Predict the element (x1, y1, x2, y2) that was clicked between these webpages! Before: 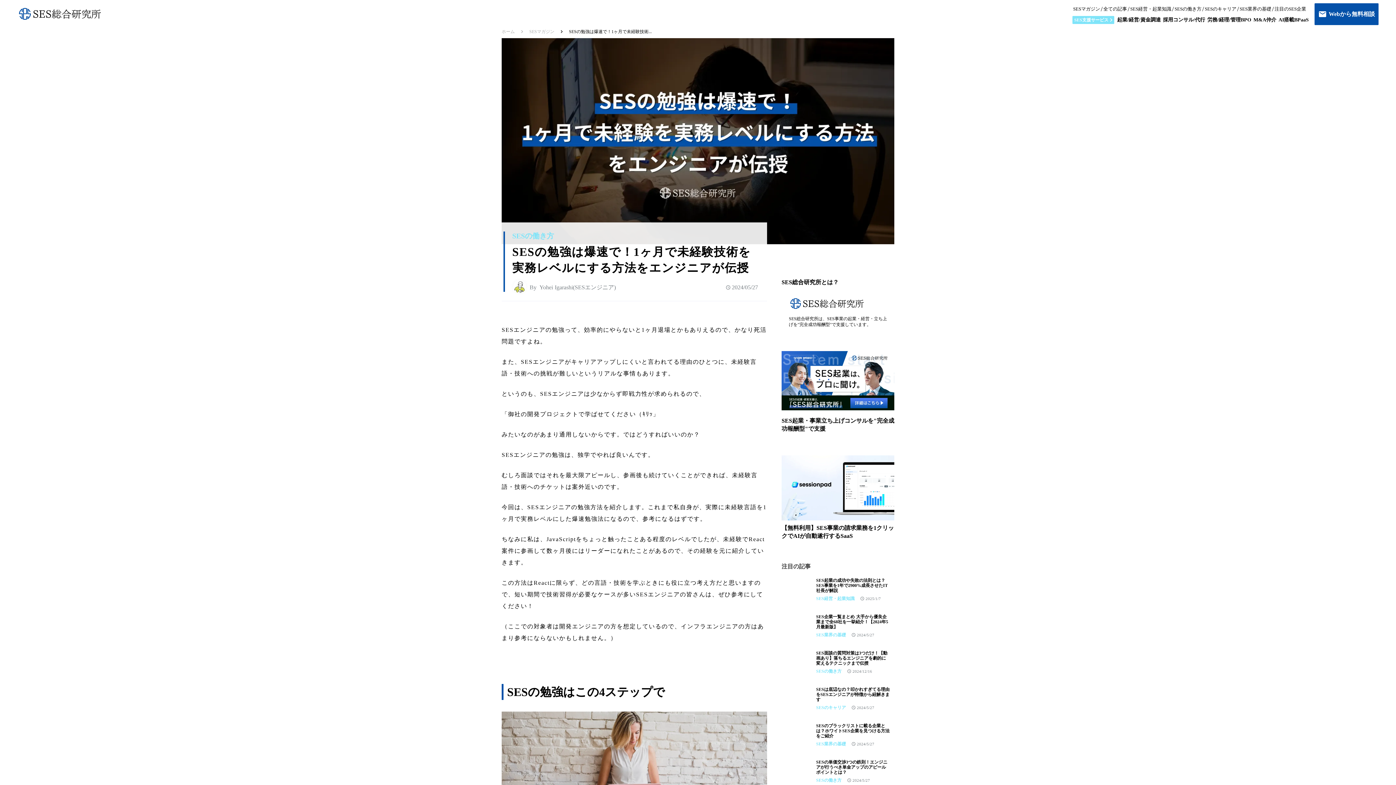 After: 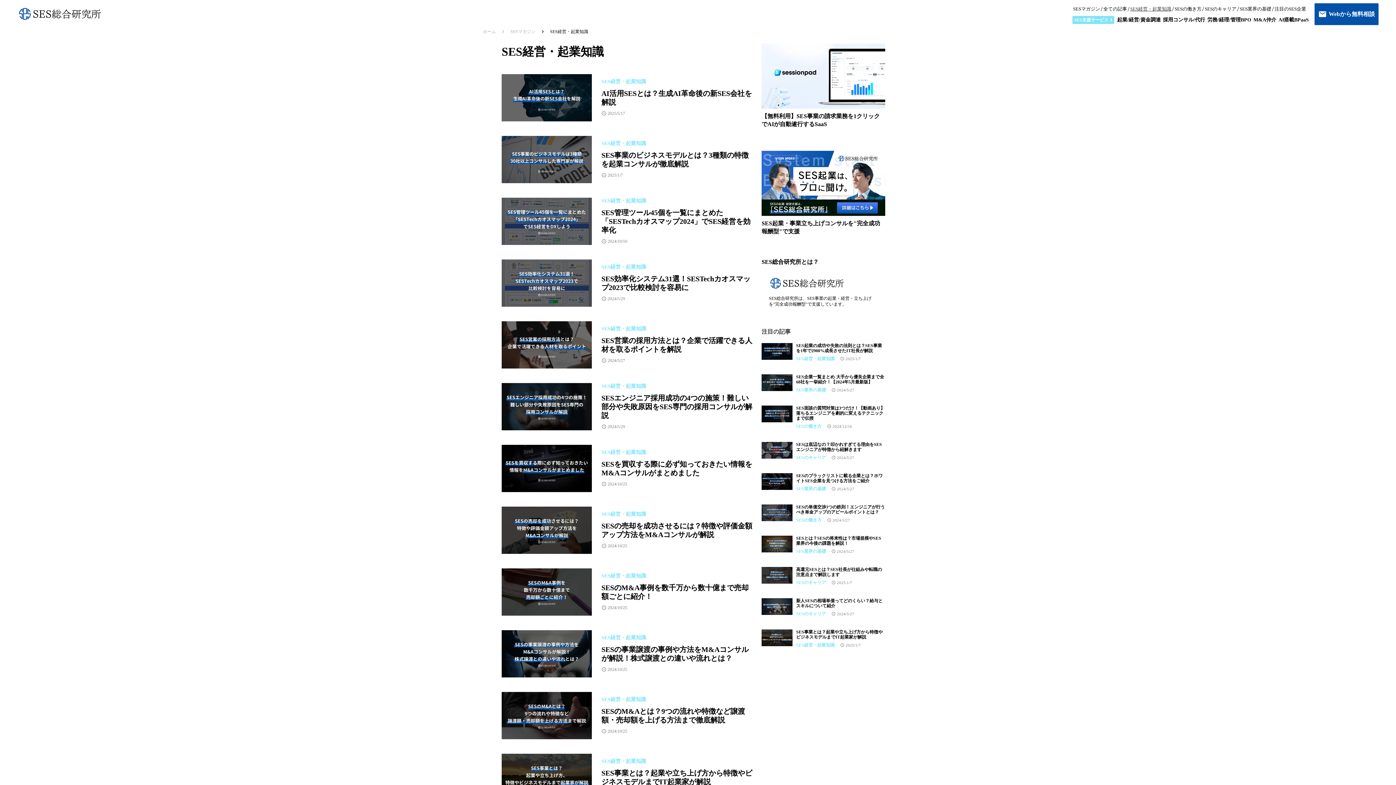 Action: label: SES経営・起業知識 bbox: (1119, 5, 1160, 12)